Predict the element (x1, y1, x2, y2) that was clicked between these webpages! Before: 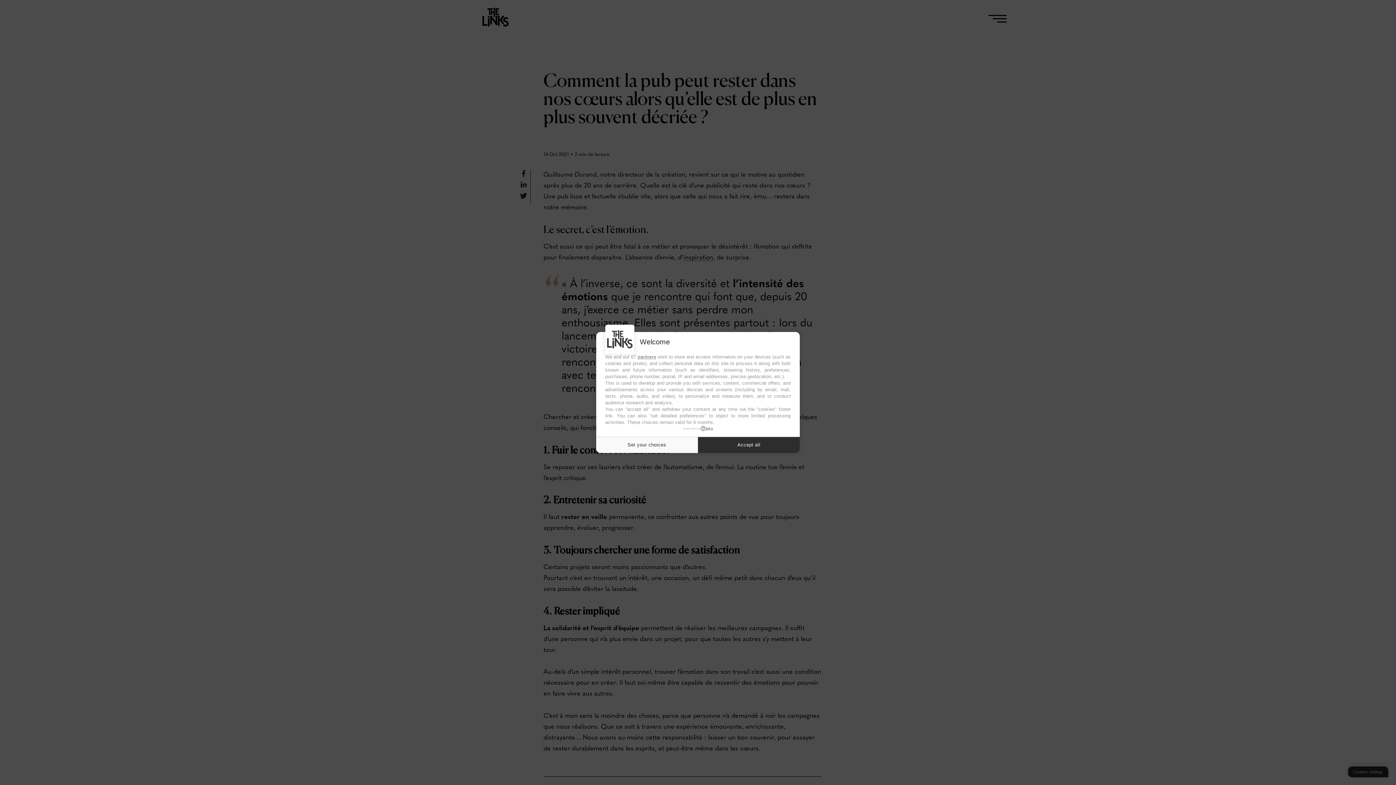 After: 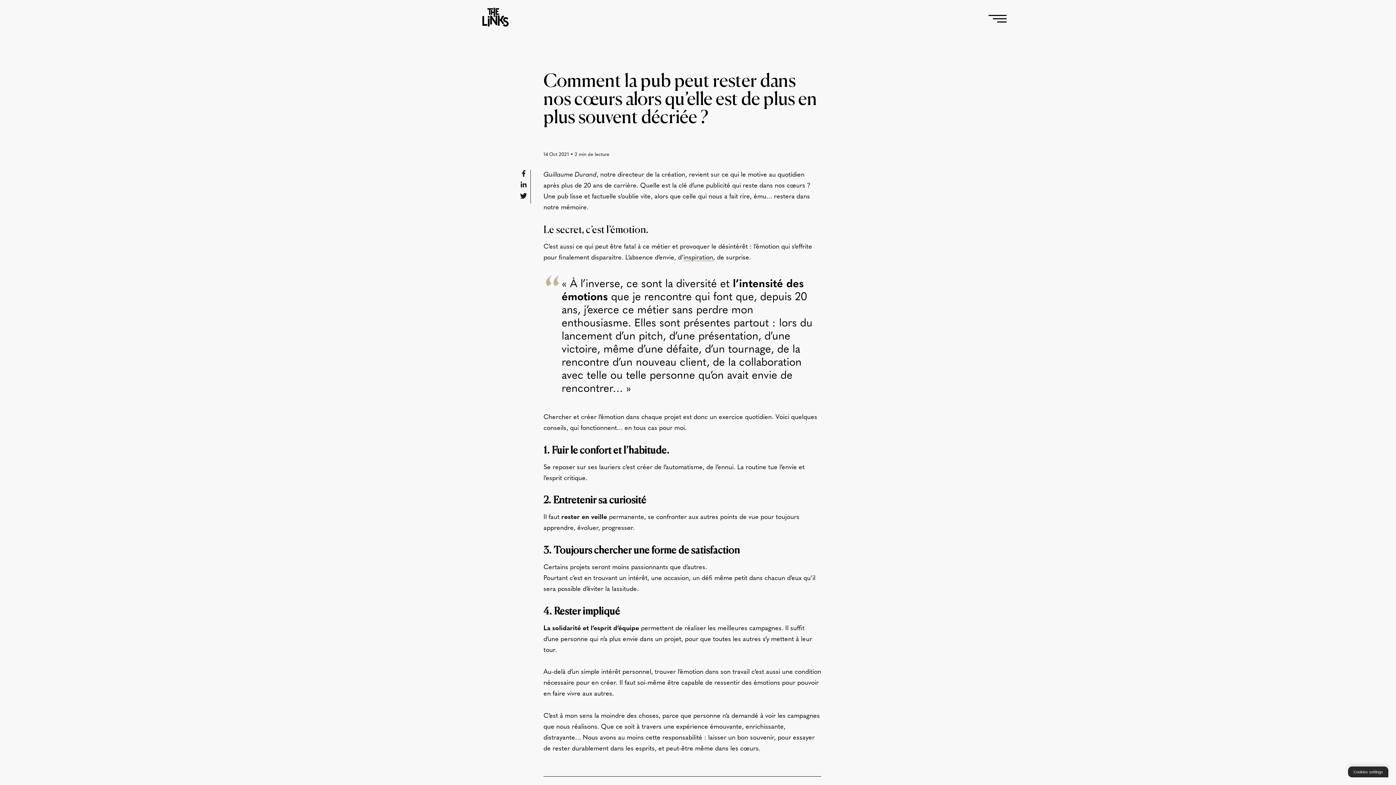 Action: bbox: (698, 436, 800, 453) label: Accept all